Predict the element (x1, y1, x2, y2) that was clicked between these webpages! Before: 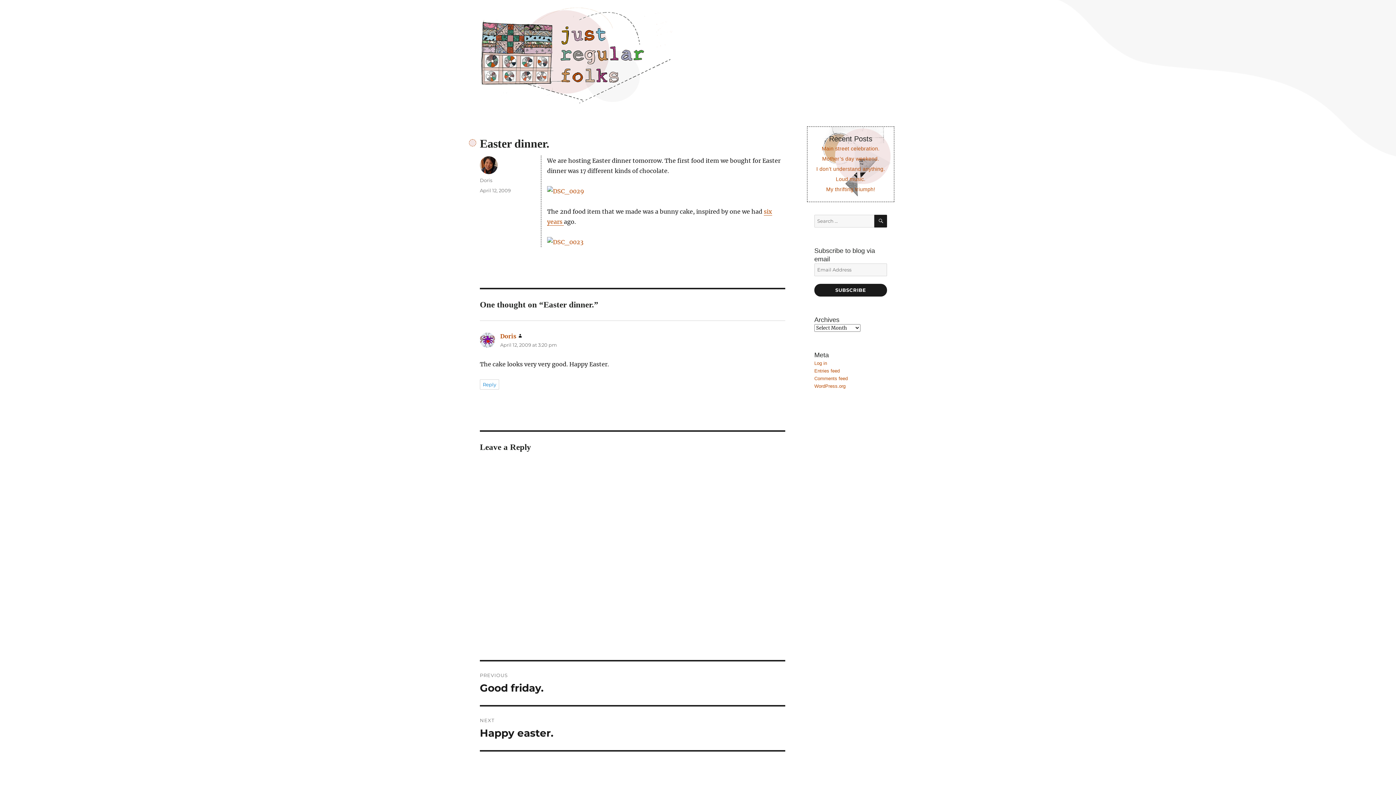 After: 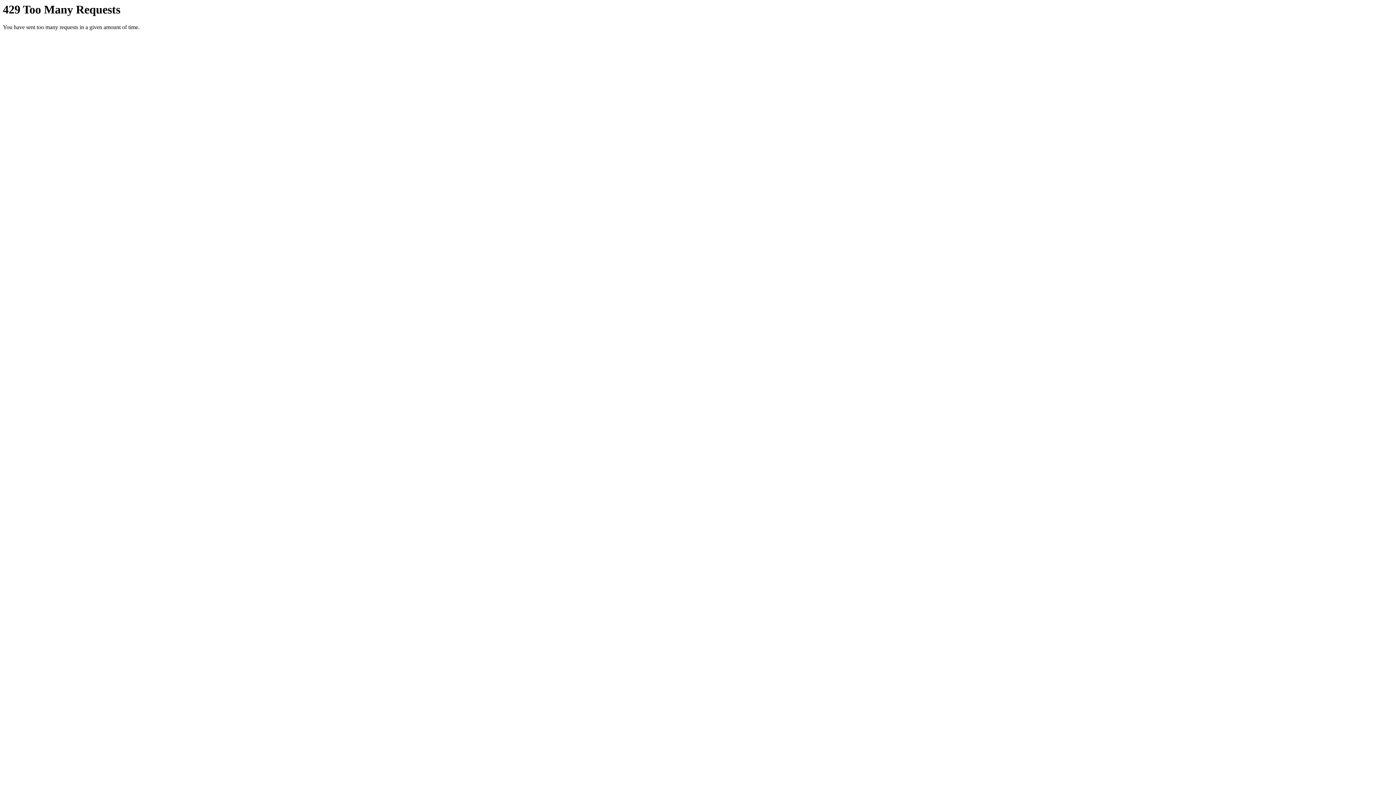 Action: bbox: (547, 186, 785, 196)